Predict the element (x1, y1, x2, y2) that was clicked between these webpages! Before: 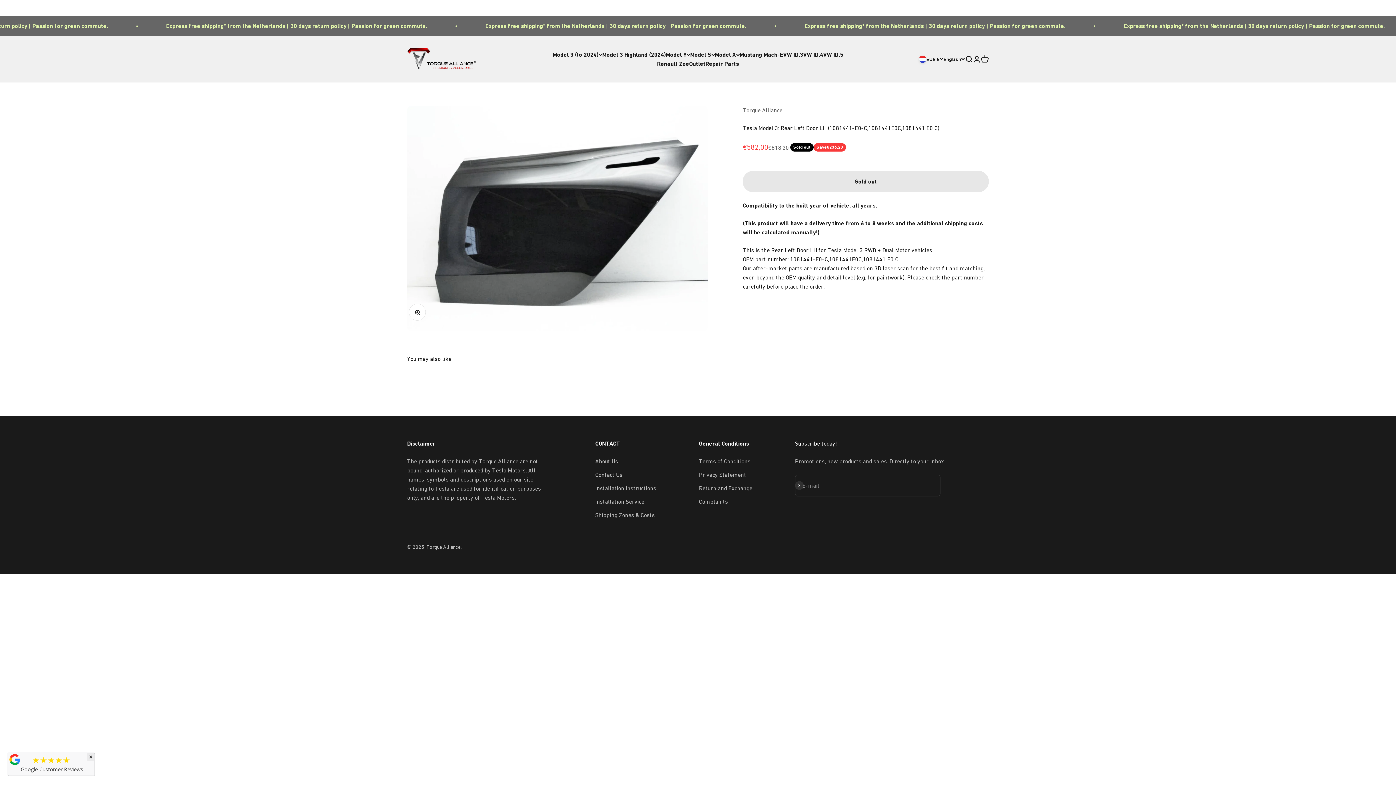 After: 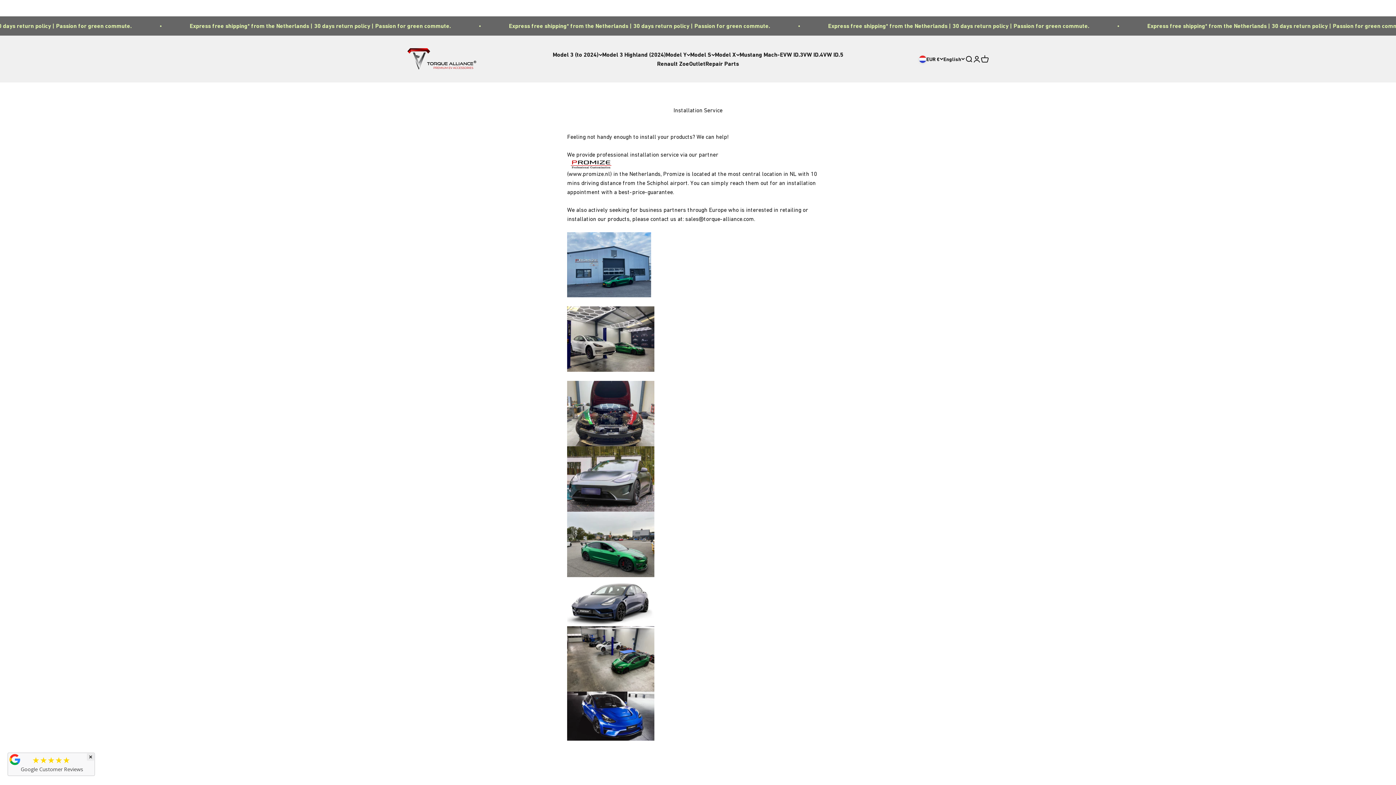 Action: label: Installation Service bbox: (595, 497, 644, 506)